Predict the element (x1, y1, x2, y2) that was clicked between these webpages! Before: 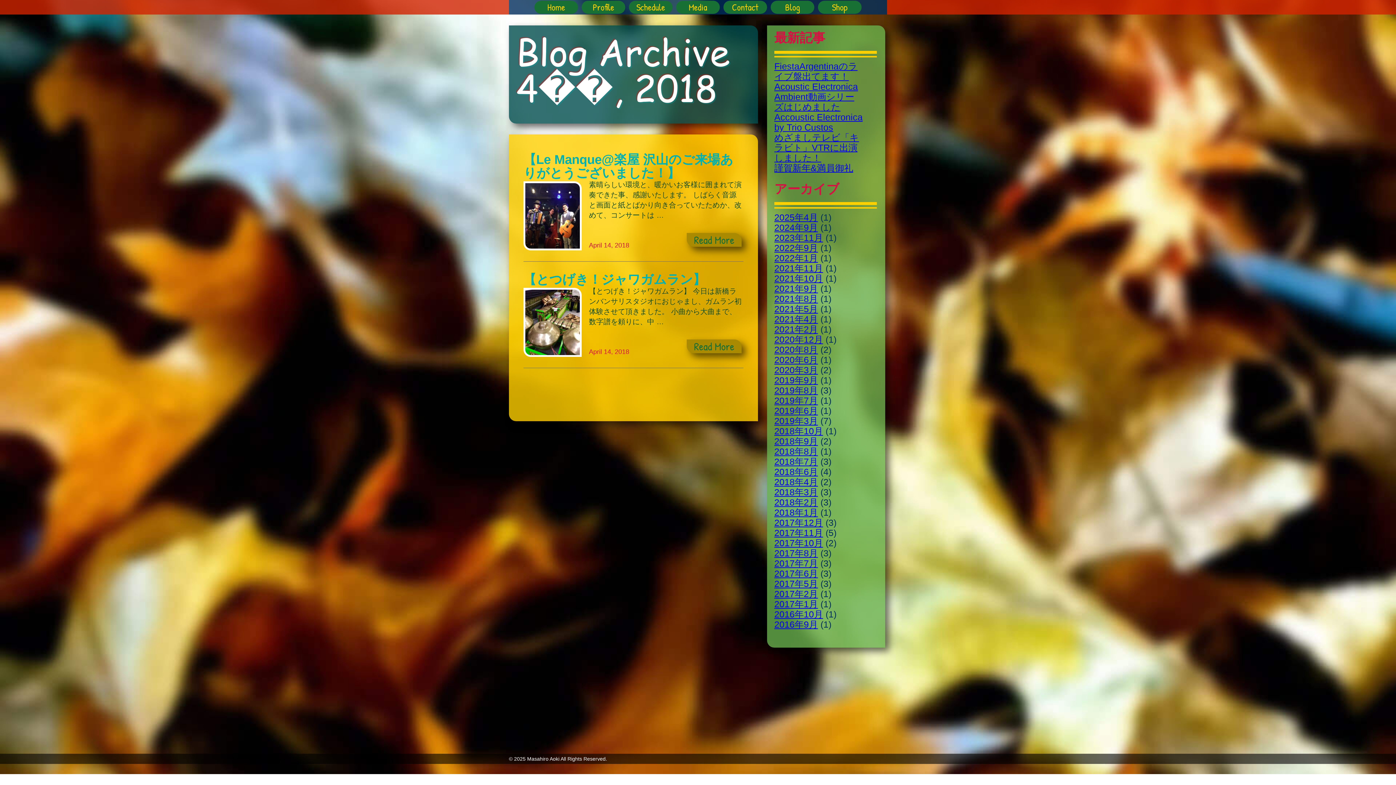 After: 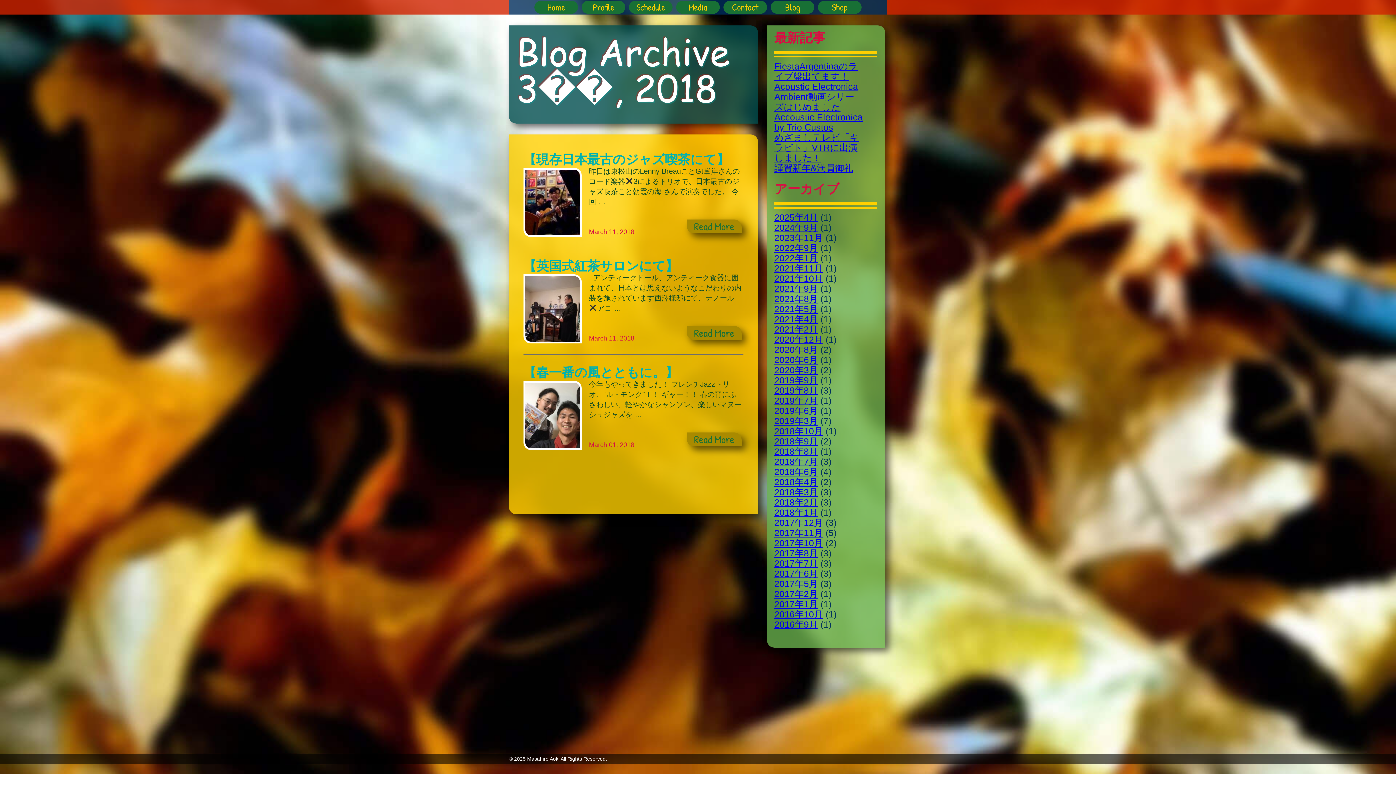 Action: bbox: (774, 487, 818, 497) label: 2018年3月